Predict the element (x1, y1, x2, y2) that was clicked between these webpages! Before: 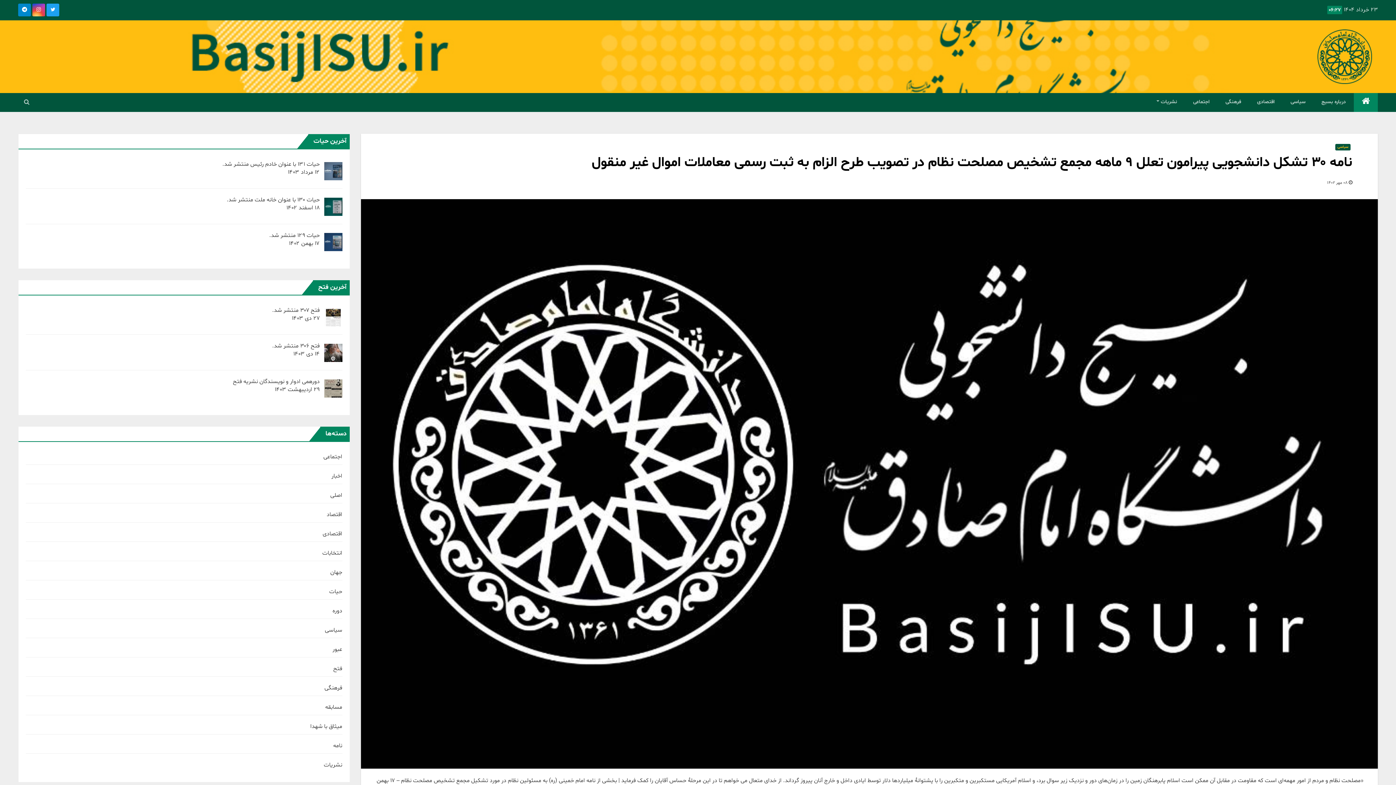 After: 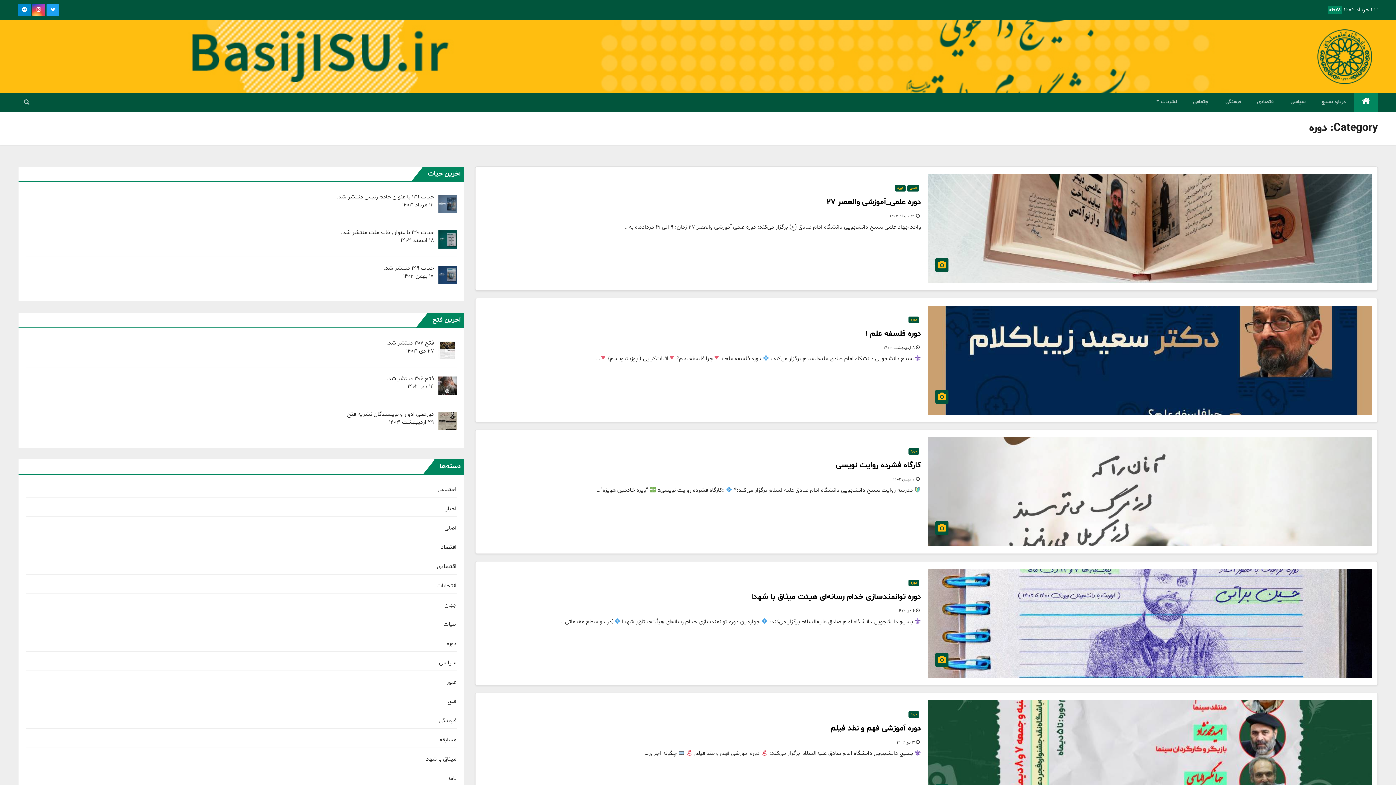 Action: label: دوره bbox: (332, 607, 342, 615)